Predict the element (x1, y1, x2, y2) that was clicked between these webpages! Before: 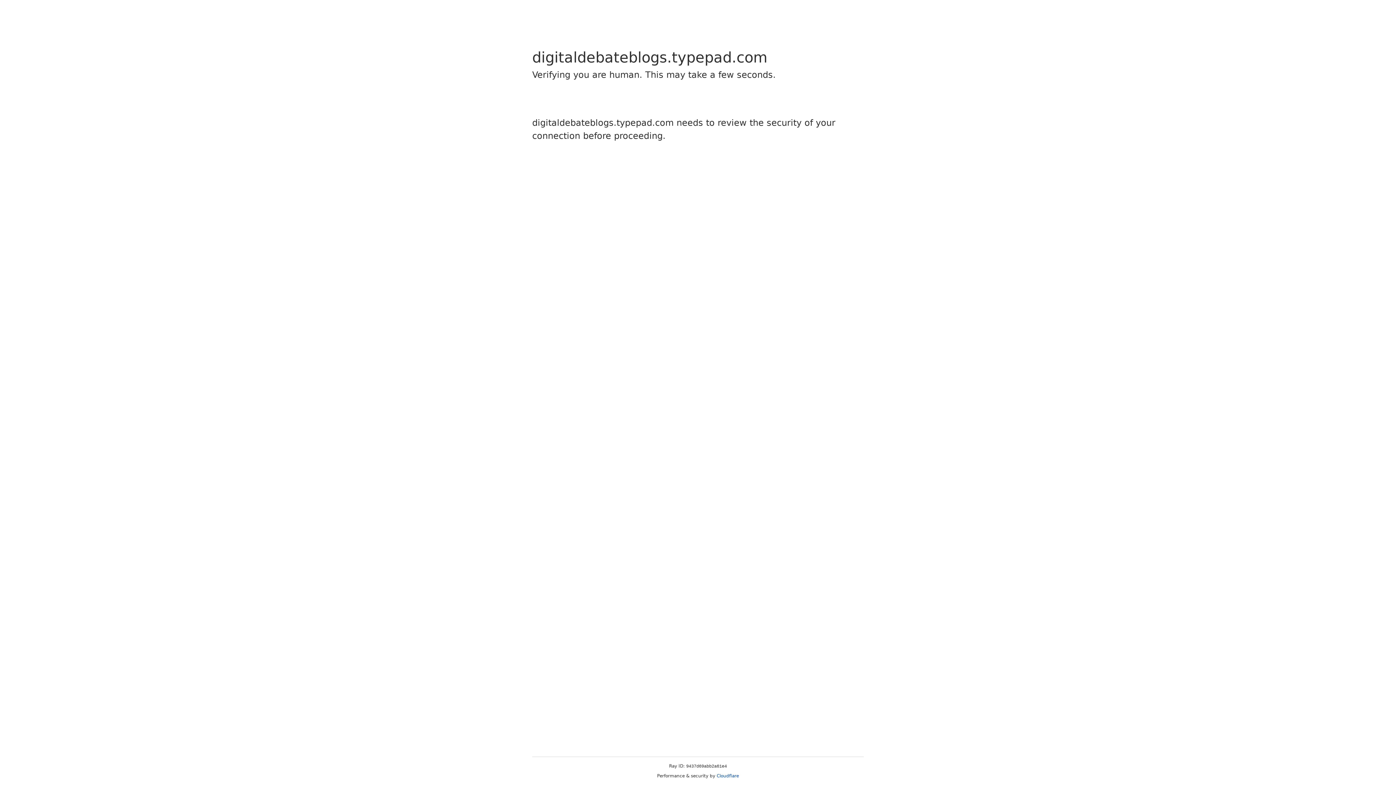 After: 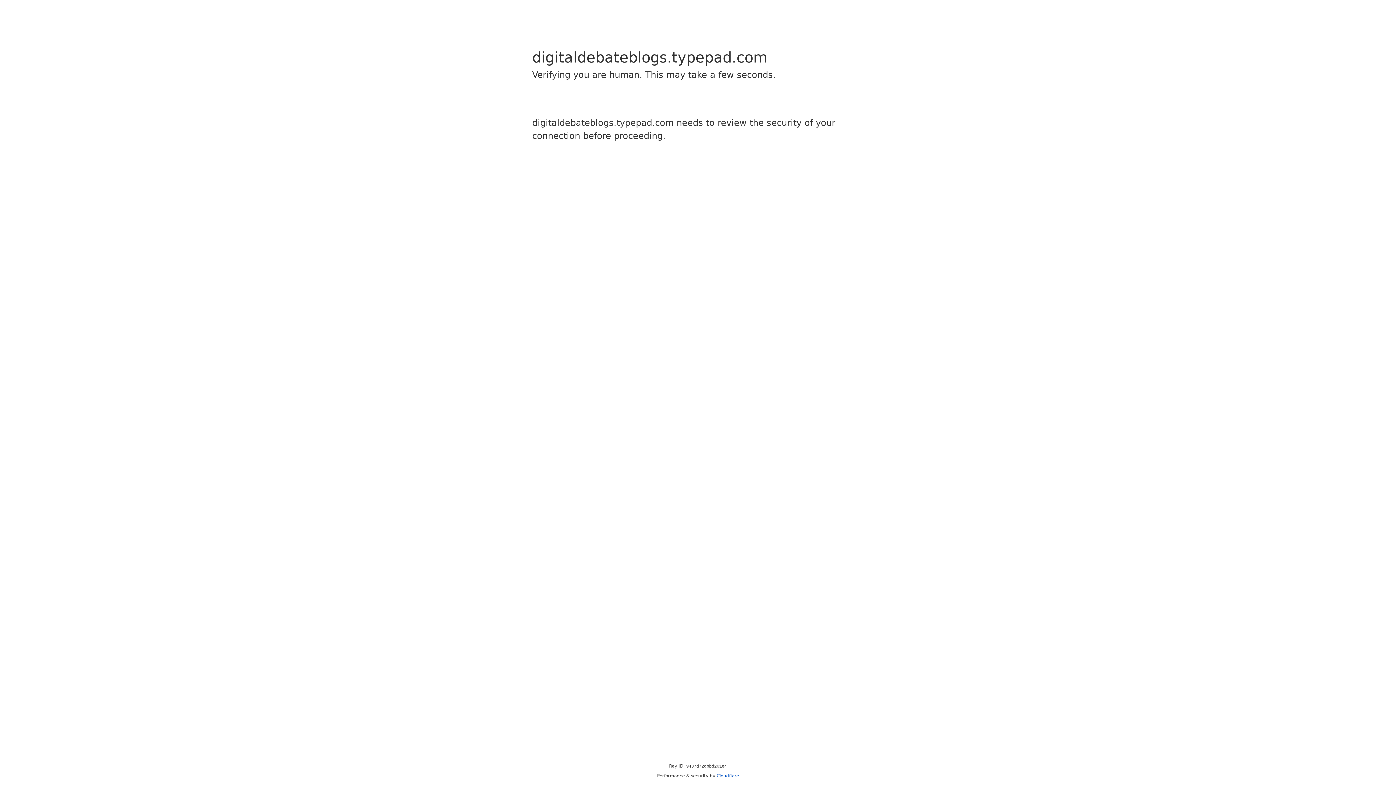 Action: label: Cloudflare bbox: (716, 773, 739, 778)